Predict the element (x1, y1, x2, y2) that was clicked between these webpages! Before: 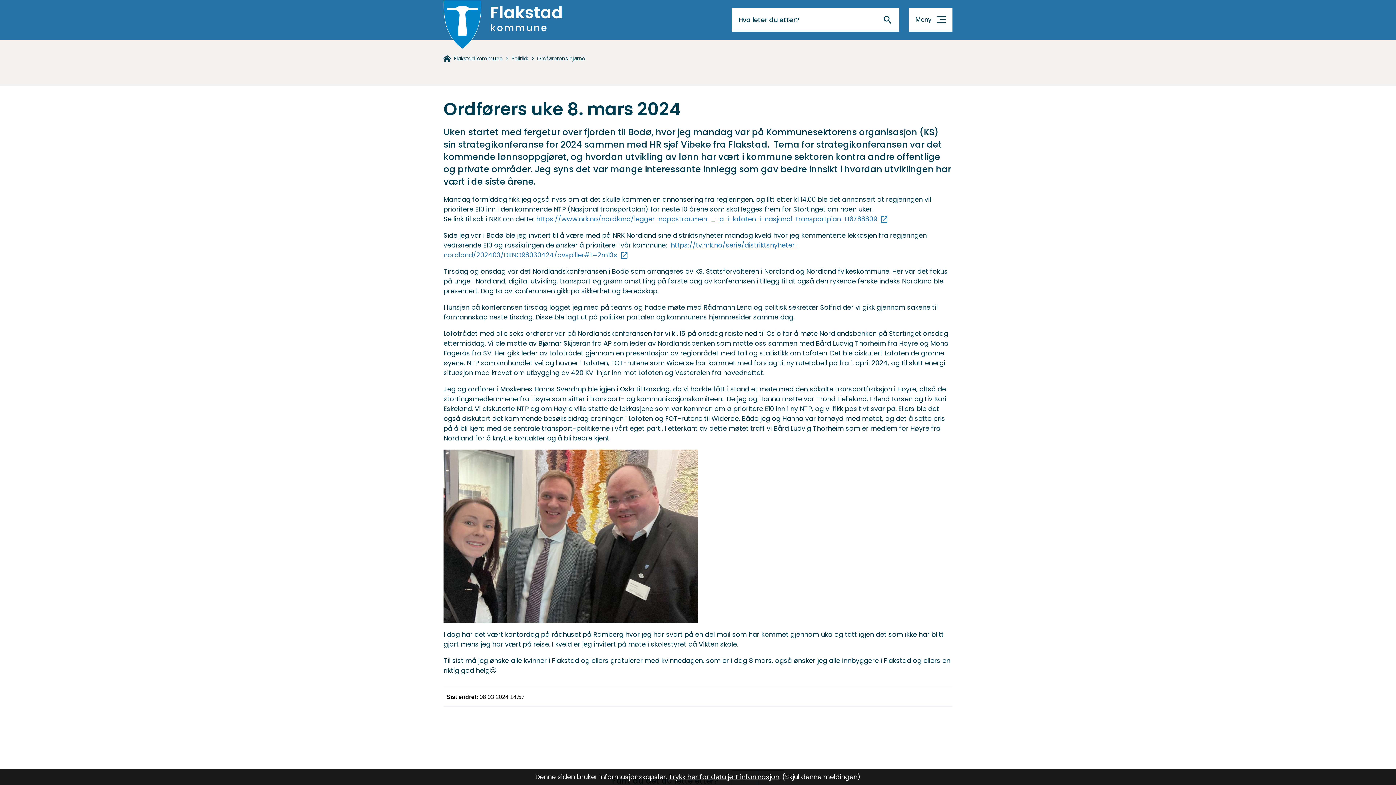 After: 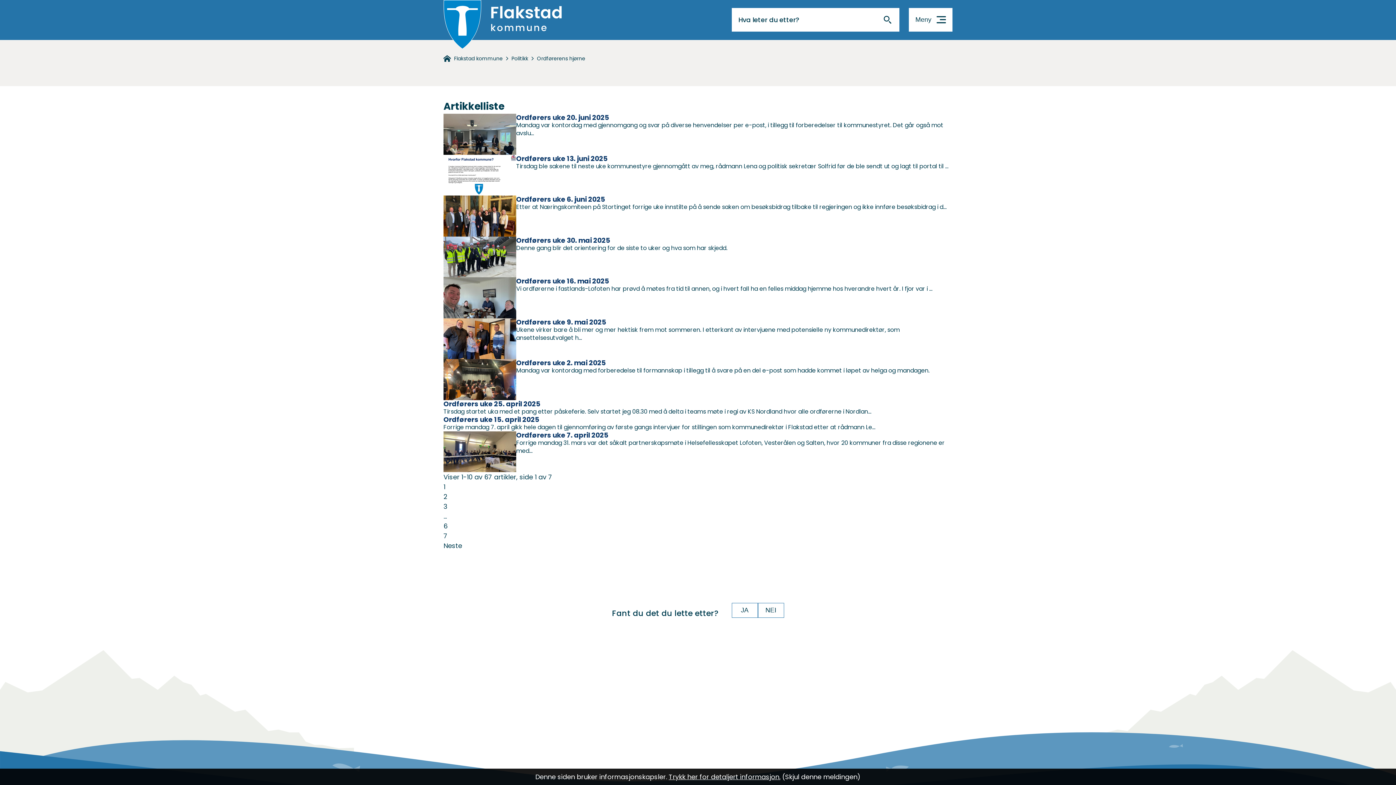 Action: label: Ordførerens hjørne bbox: (537, 54, 585, 63)